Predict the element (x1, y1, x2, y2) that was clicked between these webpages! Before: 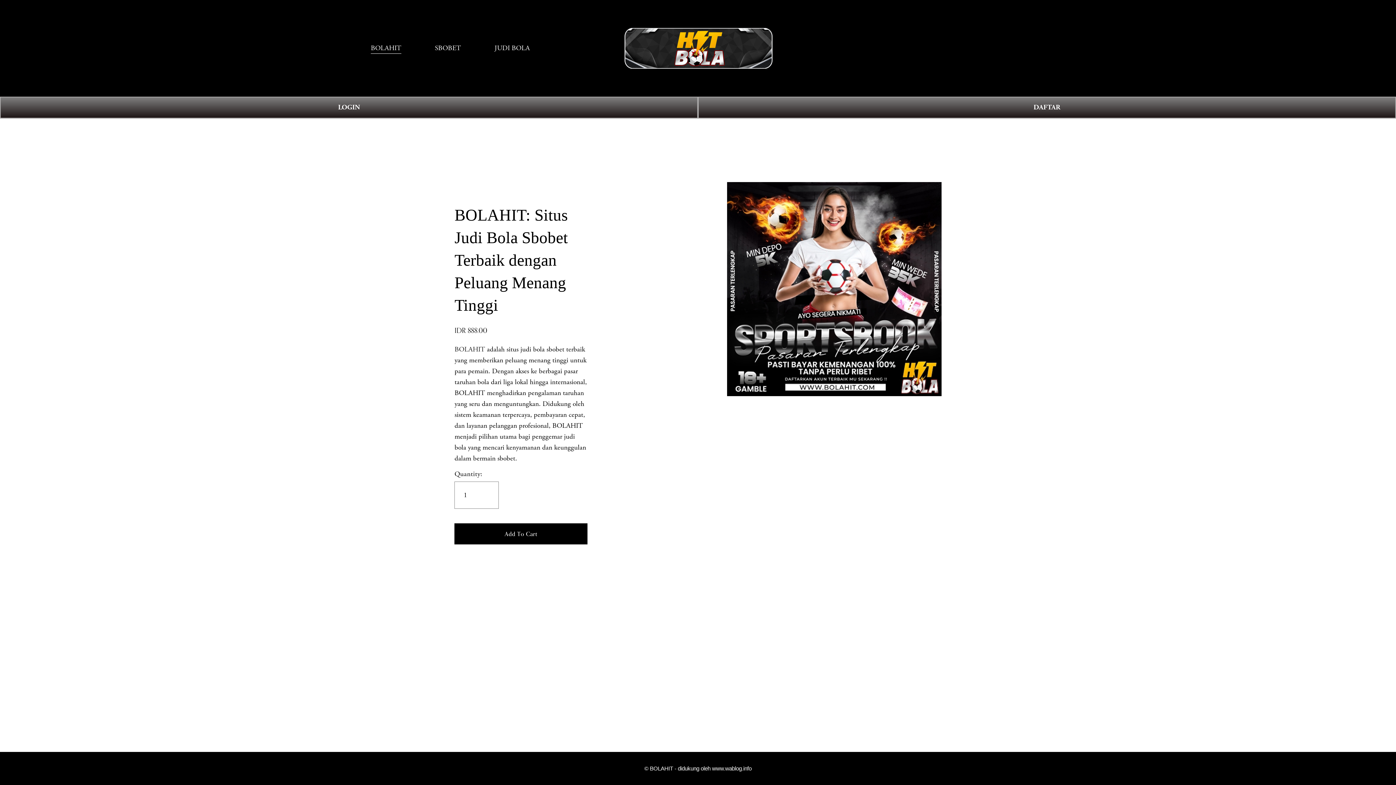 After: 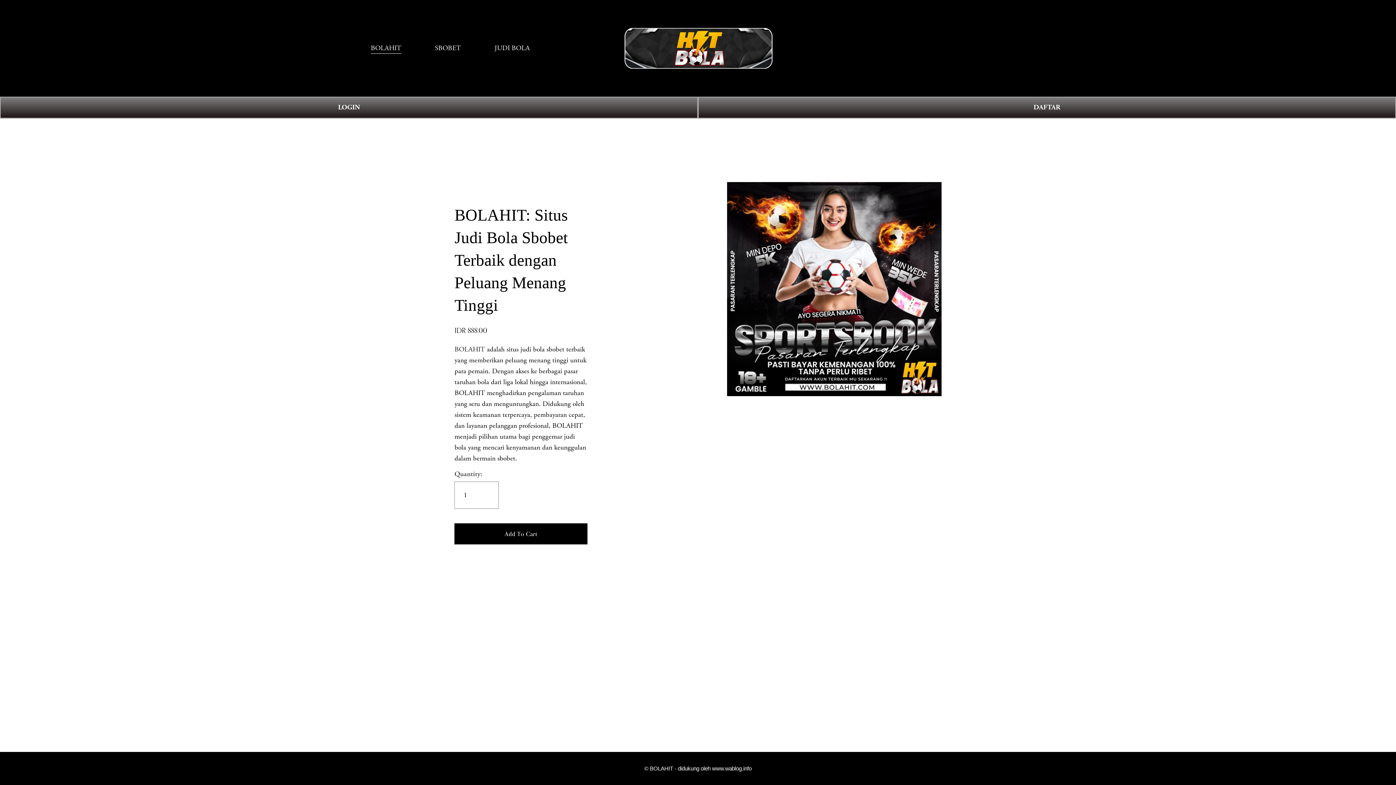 Action: label: BOLAHIT bbox: (454, 345, 485, 354)